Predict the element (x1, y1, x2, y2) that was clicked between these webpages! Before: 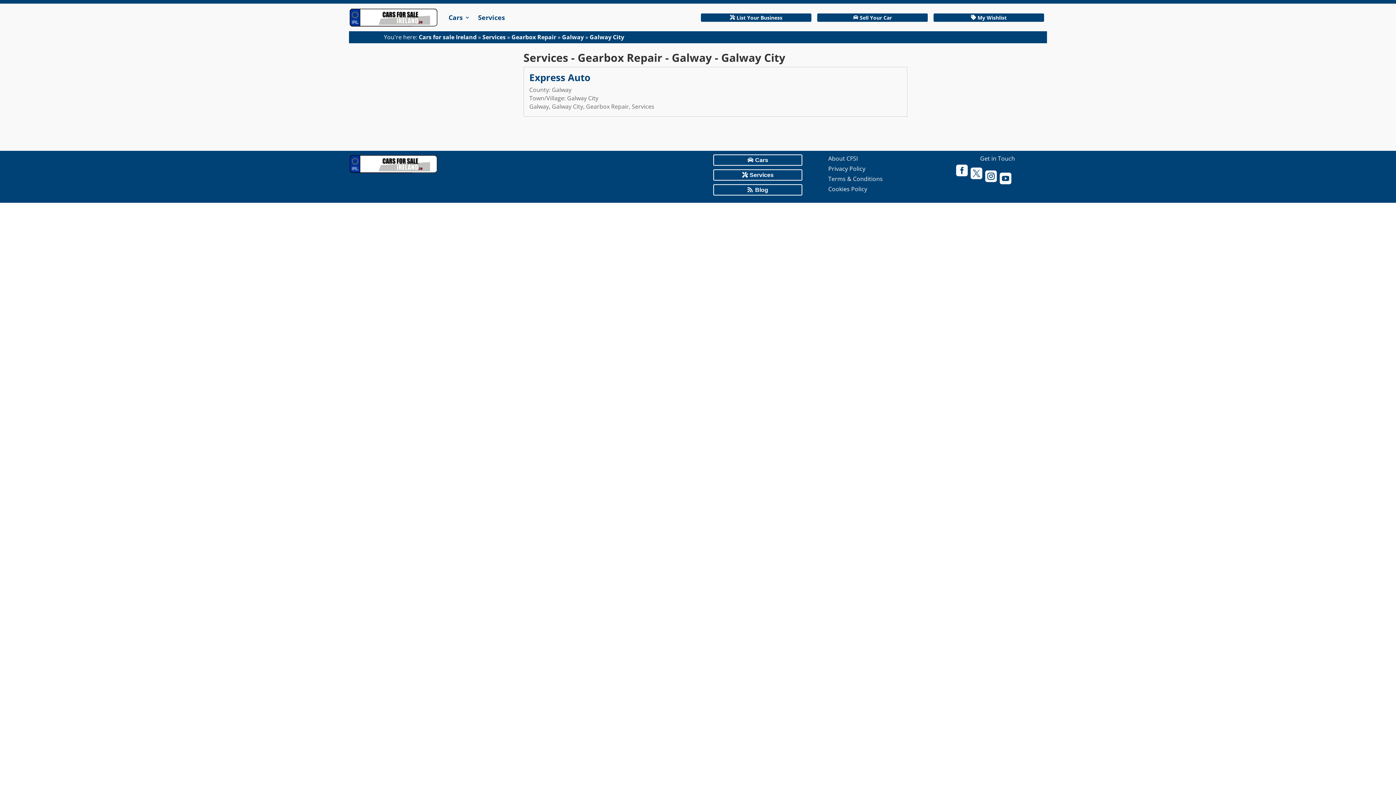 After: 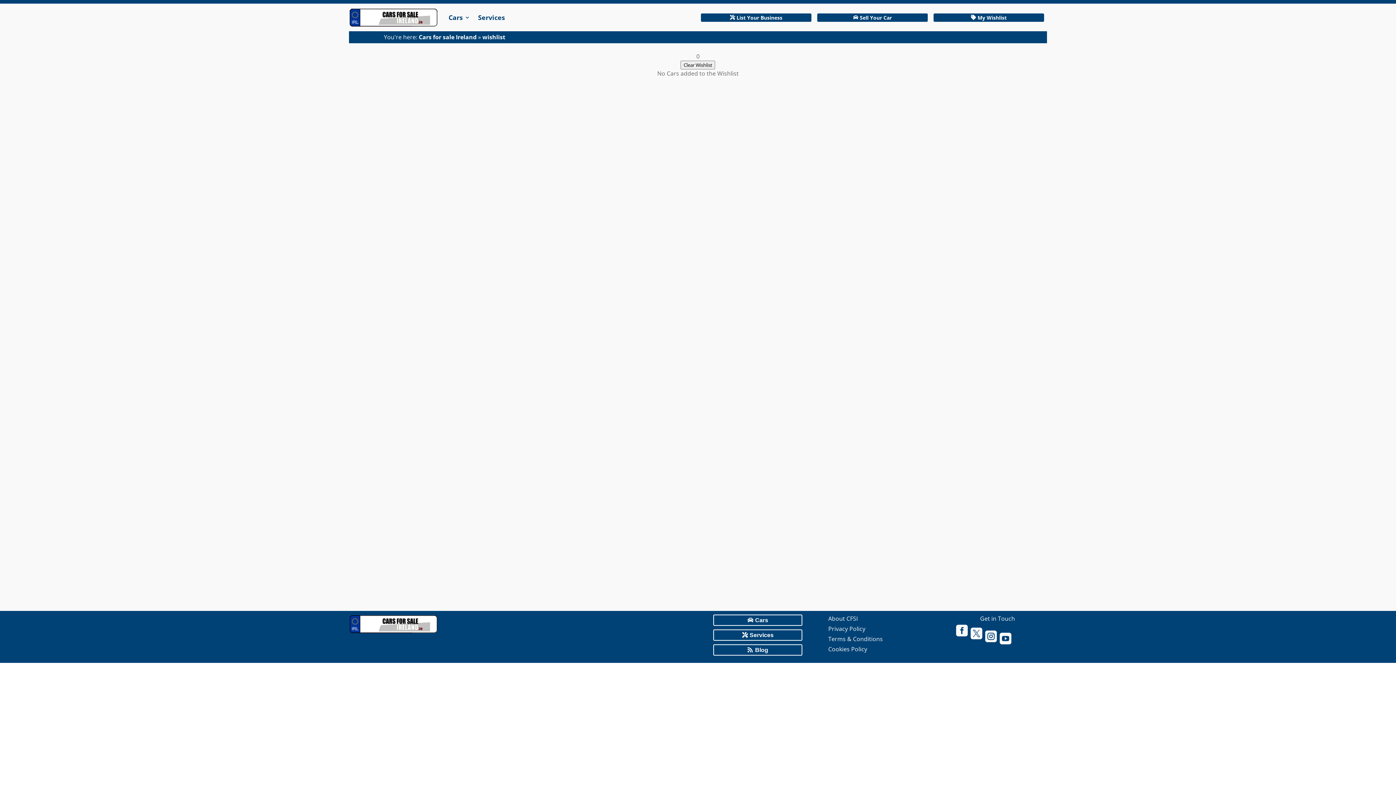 Action: label: My Wishlist bbox: (933, 13, 1044, 21)